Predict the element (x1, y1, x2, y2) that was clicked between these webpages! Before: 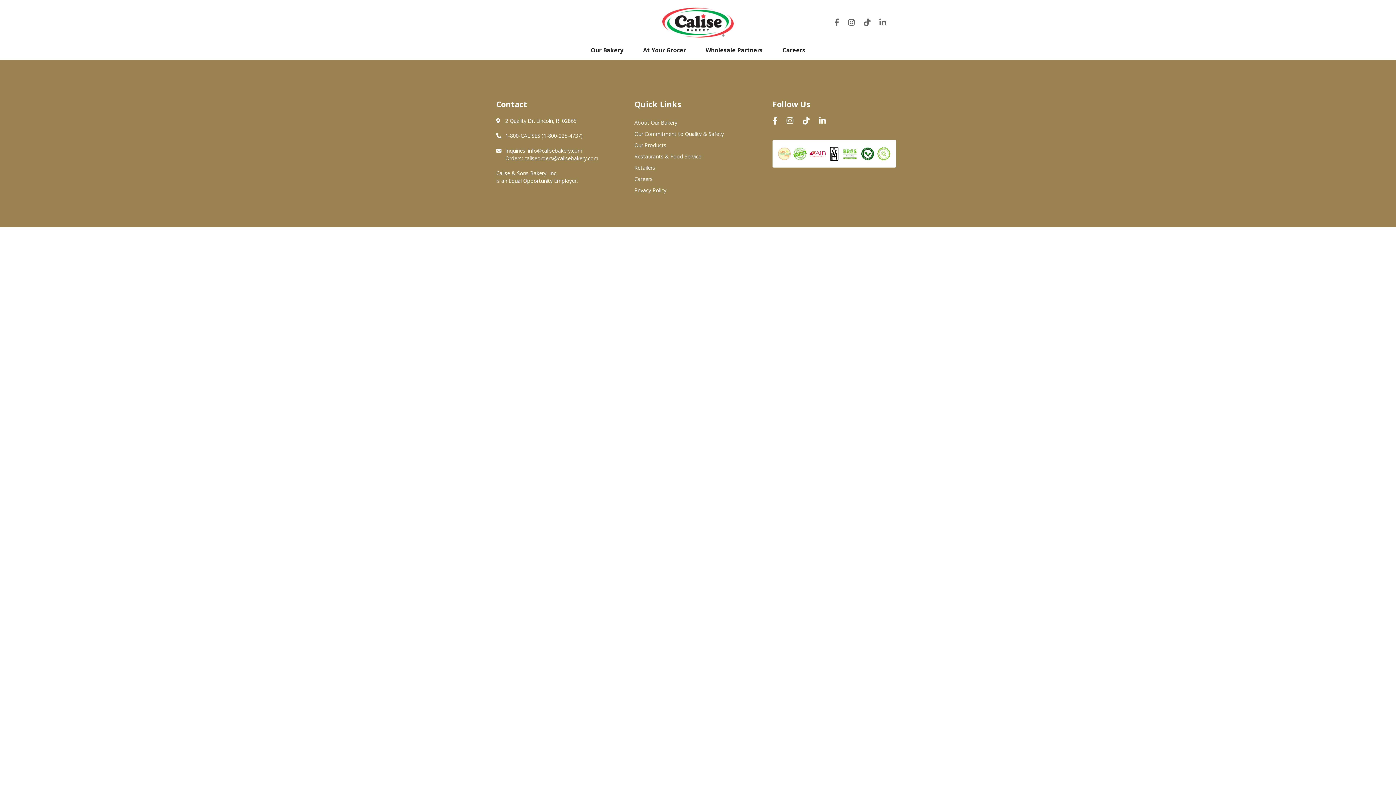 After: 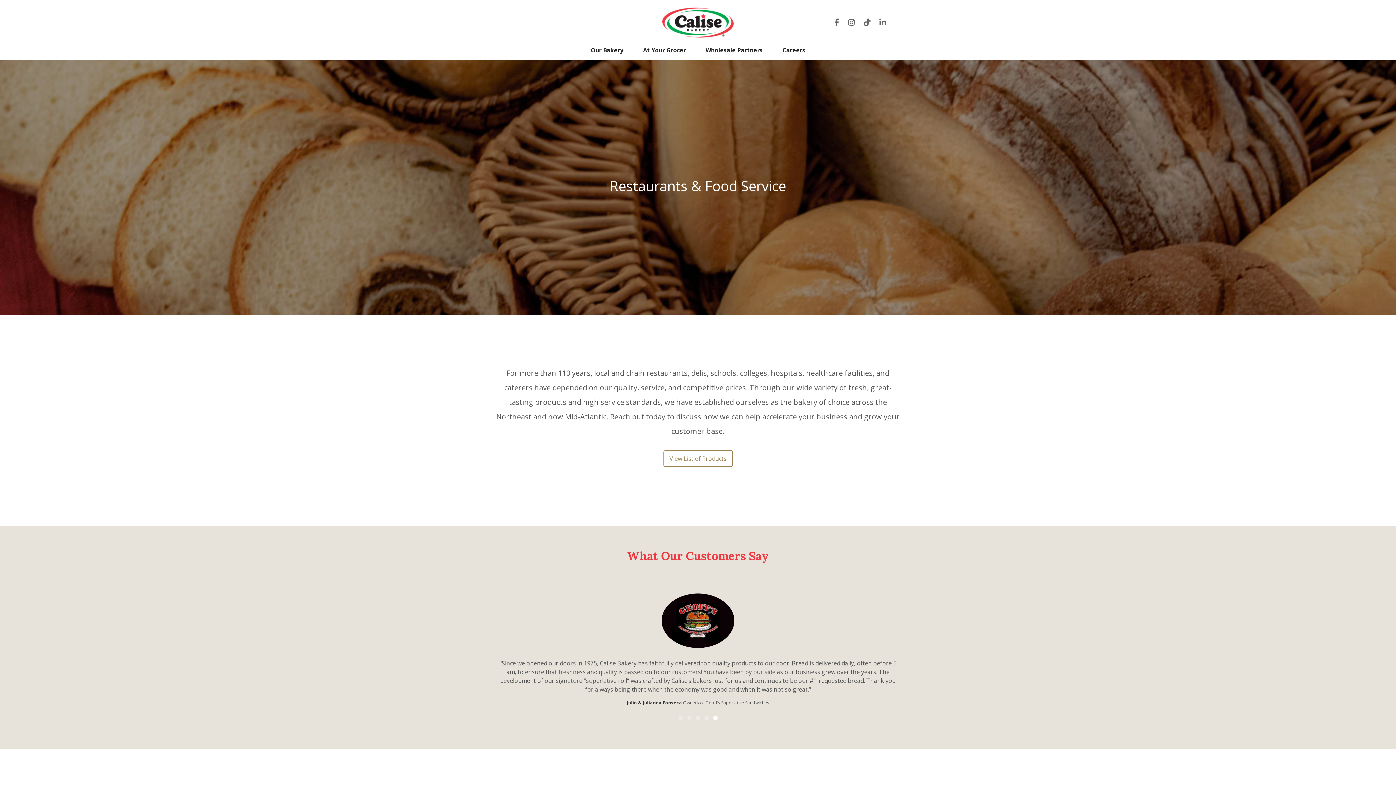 Action: label: Restaurants & Food Service bbox: (634, 153, 701, 159)